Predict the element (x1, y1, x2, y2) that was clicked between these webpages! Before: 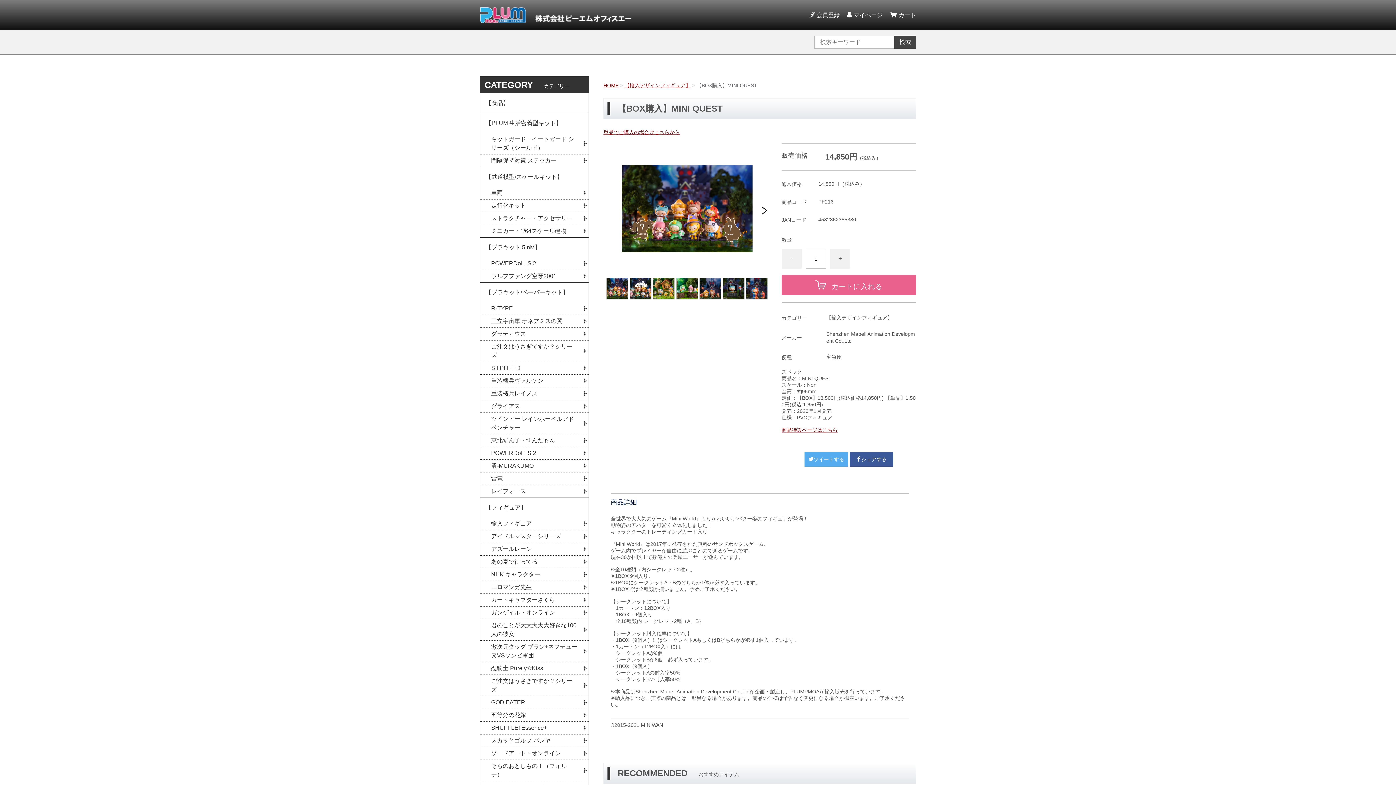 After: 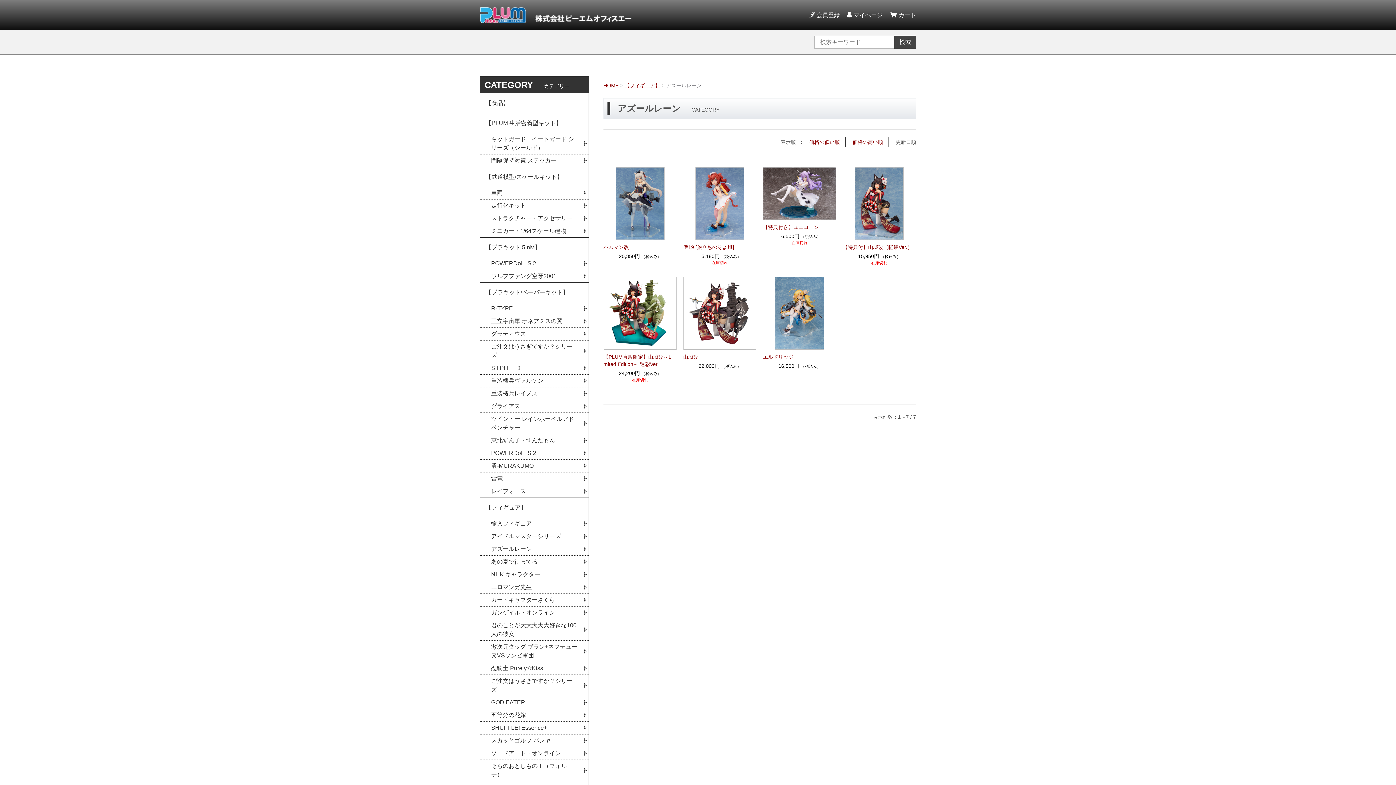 Action: bbox: (480, 543, 588, 555) label: アズールレーン